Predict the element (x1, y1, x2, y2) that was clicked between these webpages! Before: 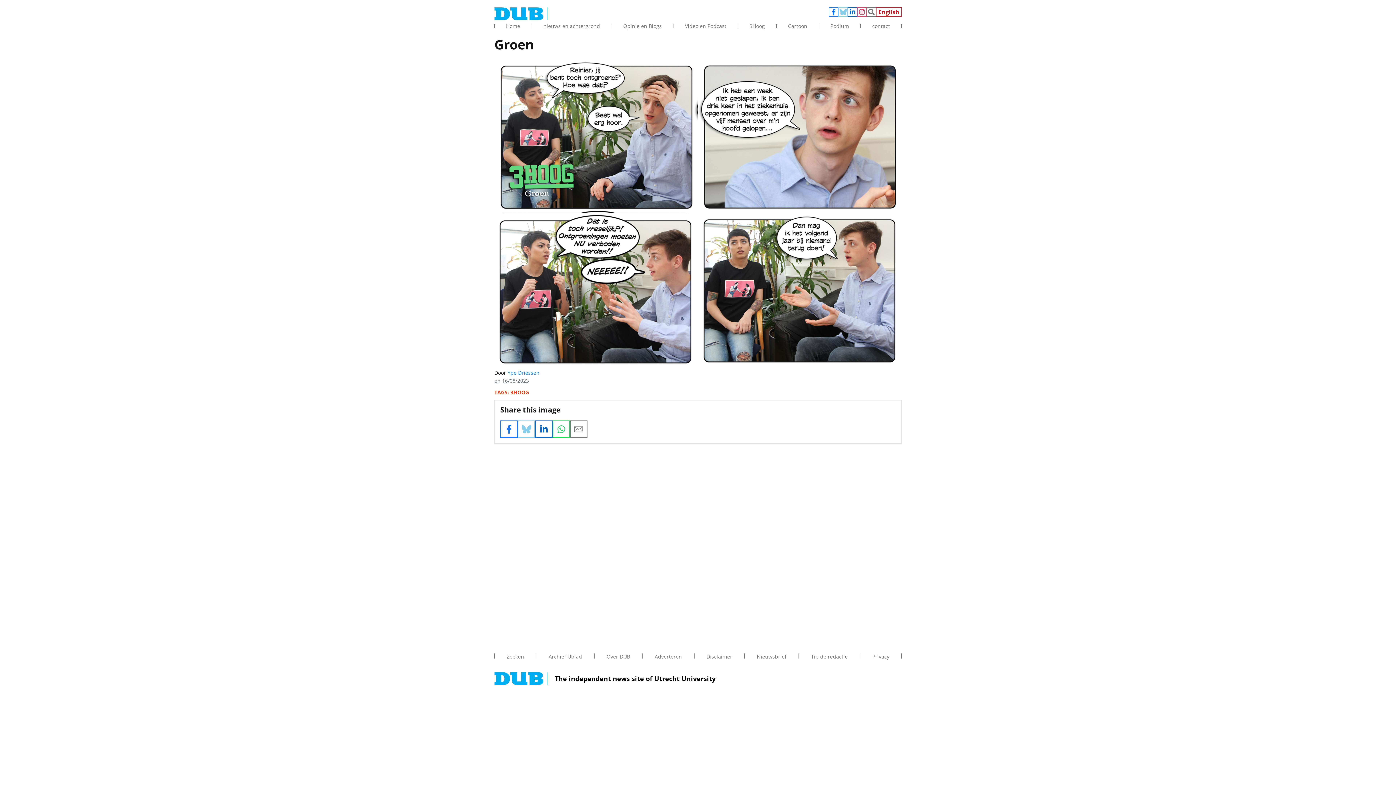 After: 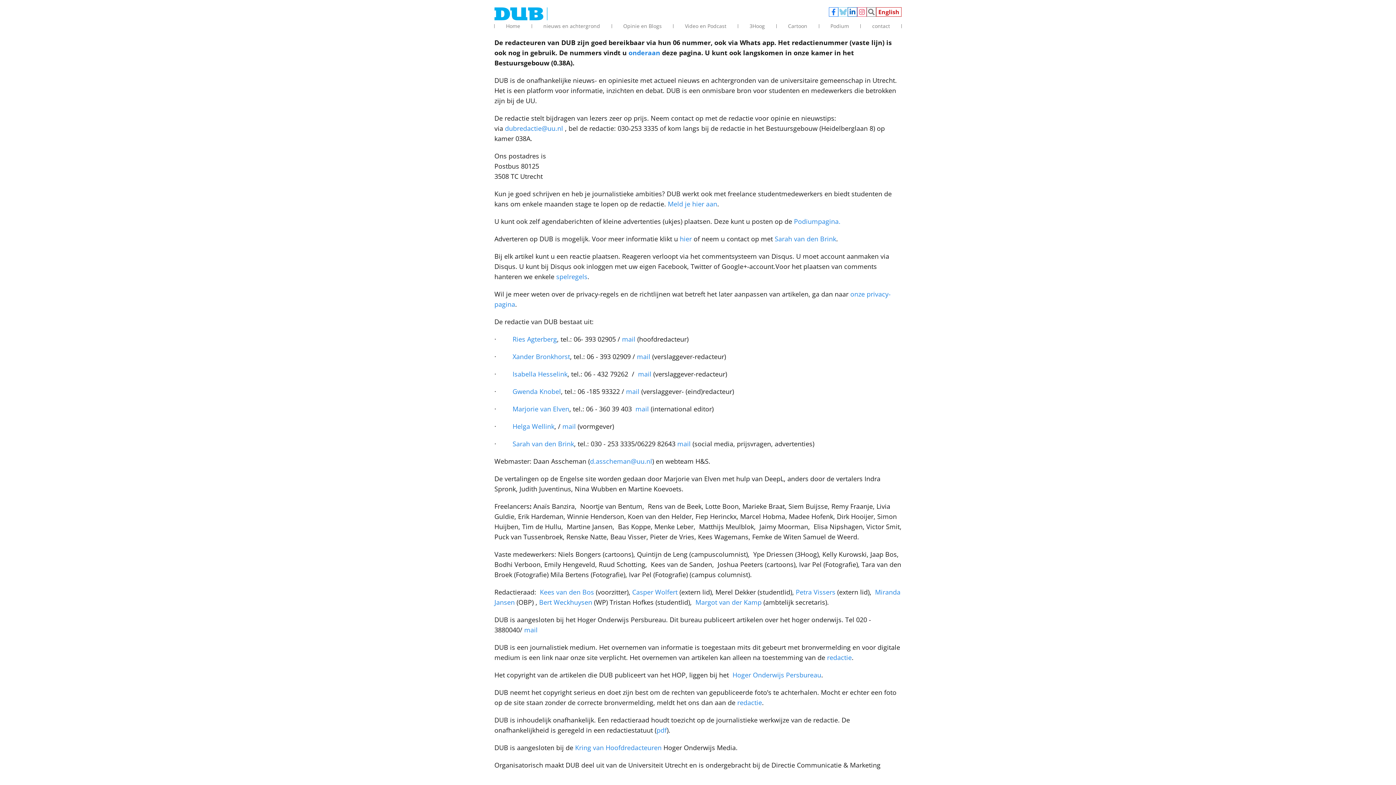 Action: bbox: (606, 651, 630, 662) label: Over DUB